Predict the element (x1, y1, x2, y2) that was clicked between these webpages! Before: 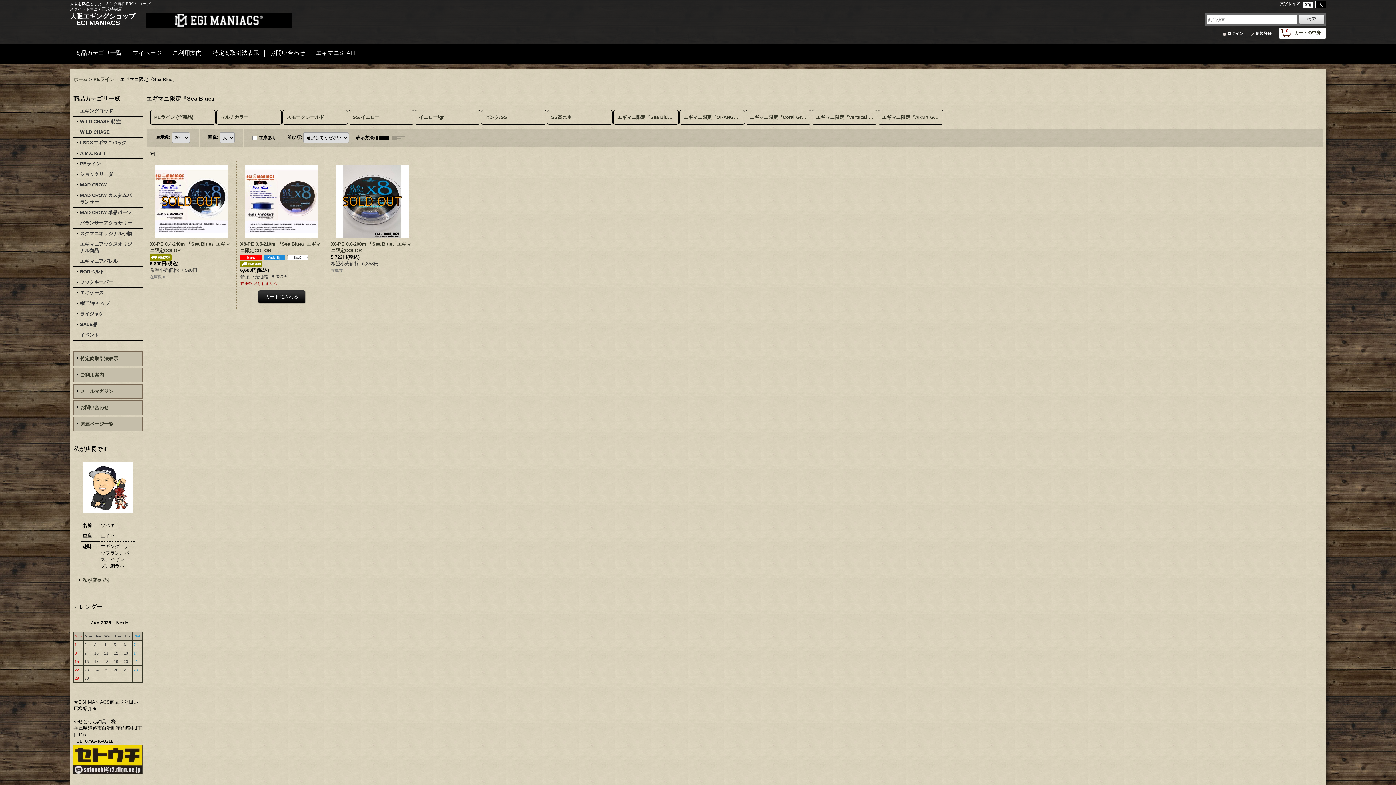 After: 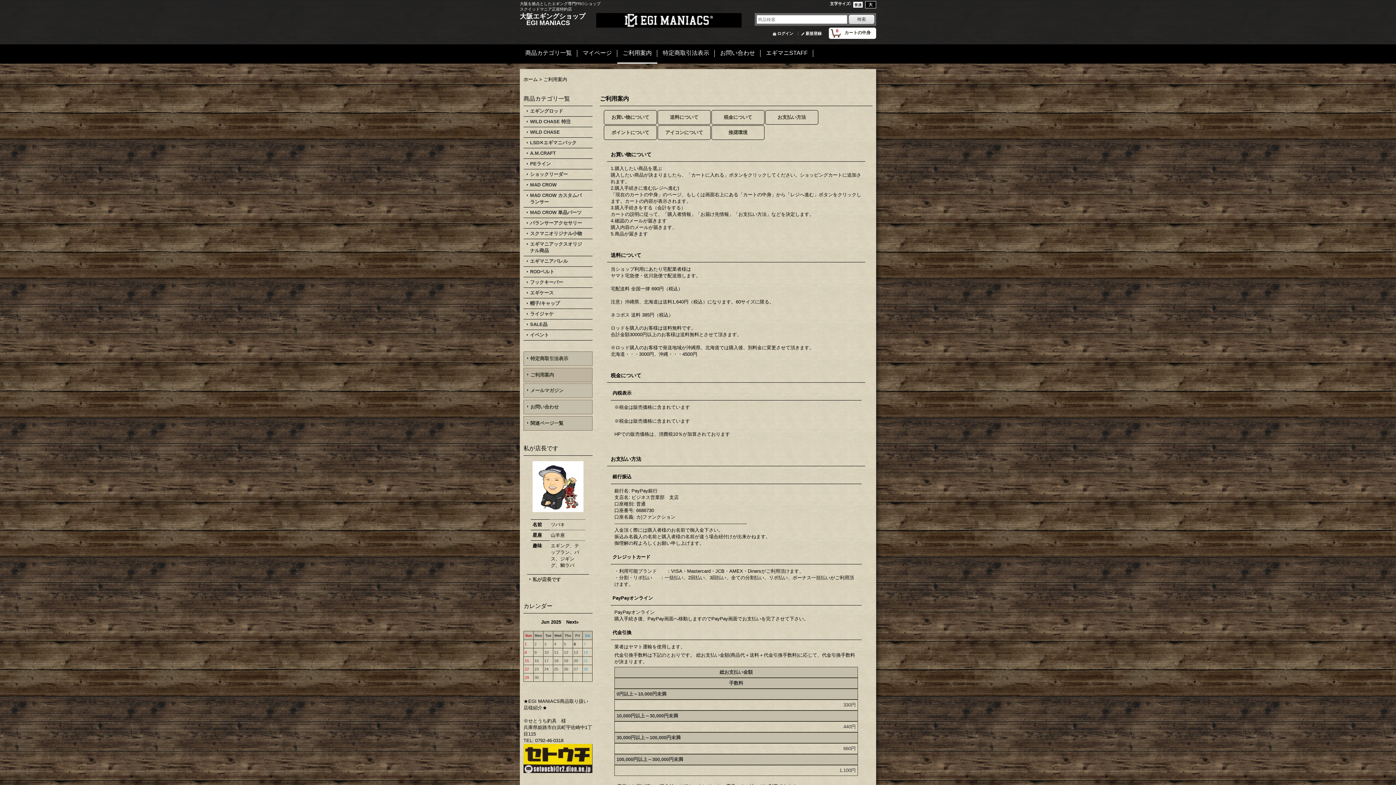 Action: label: ご利用案内 bbox: (167, 44, 207, 63)